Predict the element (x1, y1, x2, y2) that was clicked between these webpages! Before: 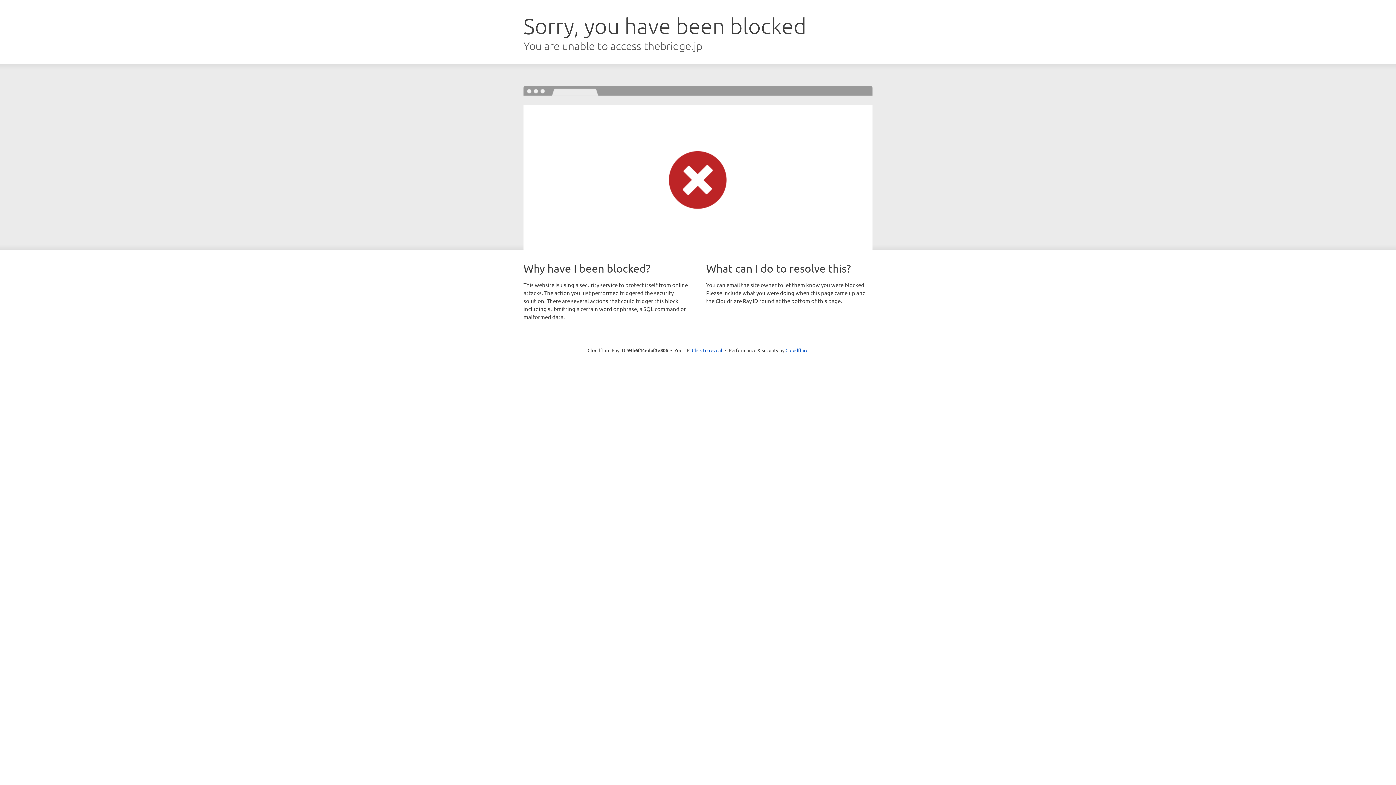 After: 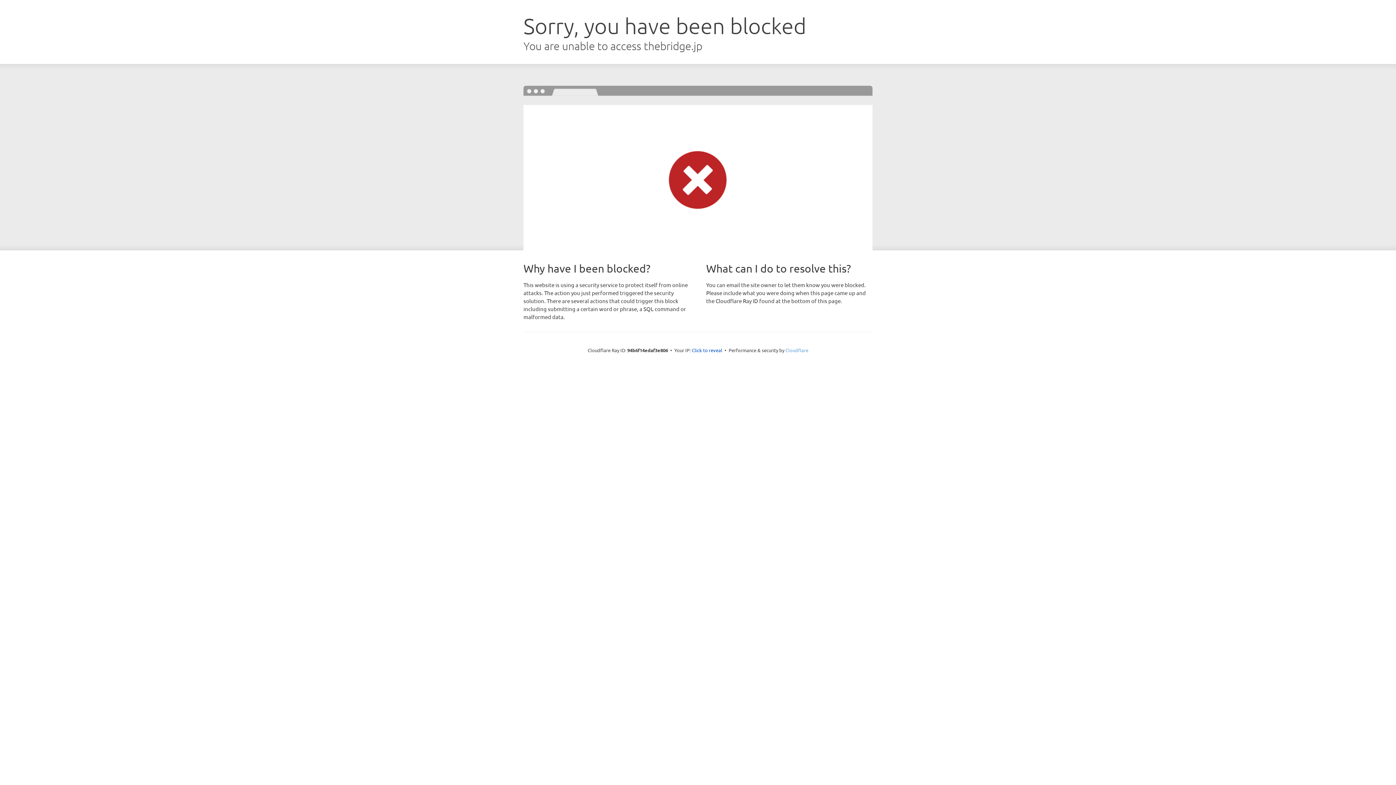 Action: label: Cloudflare bbox: (785, 347, 808, 353)